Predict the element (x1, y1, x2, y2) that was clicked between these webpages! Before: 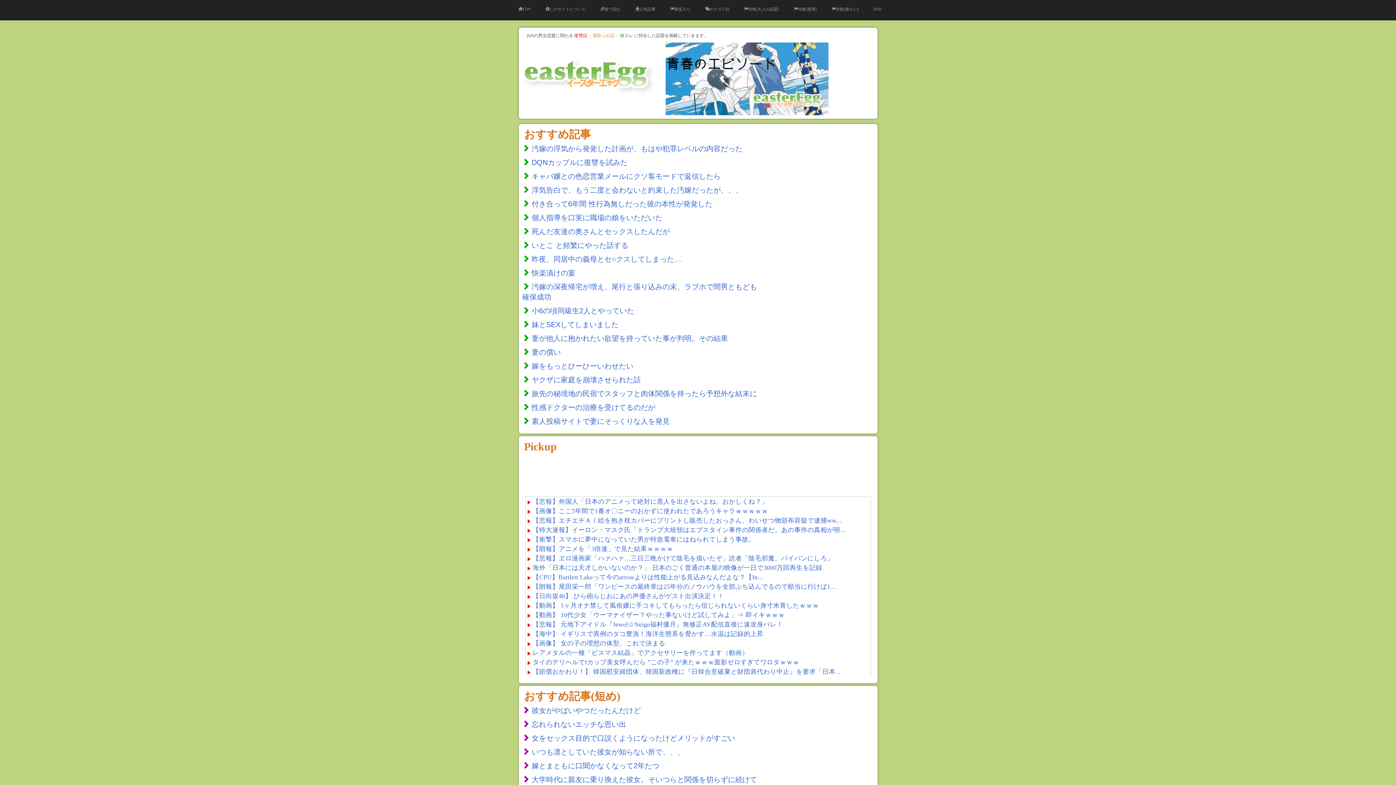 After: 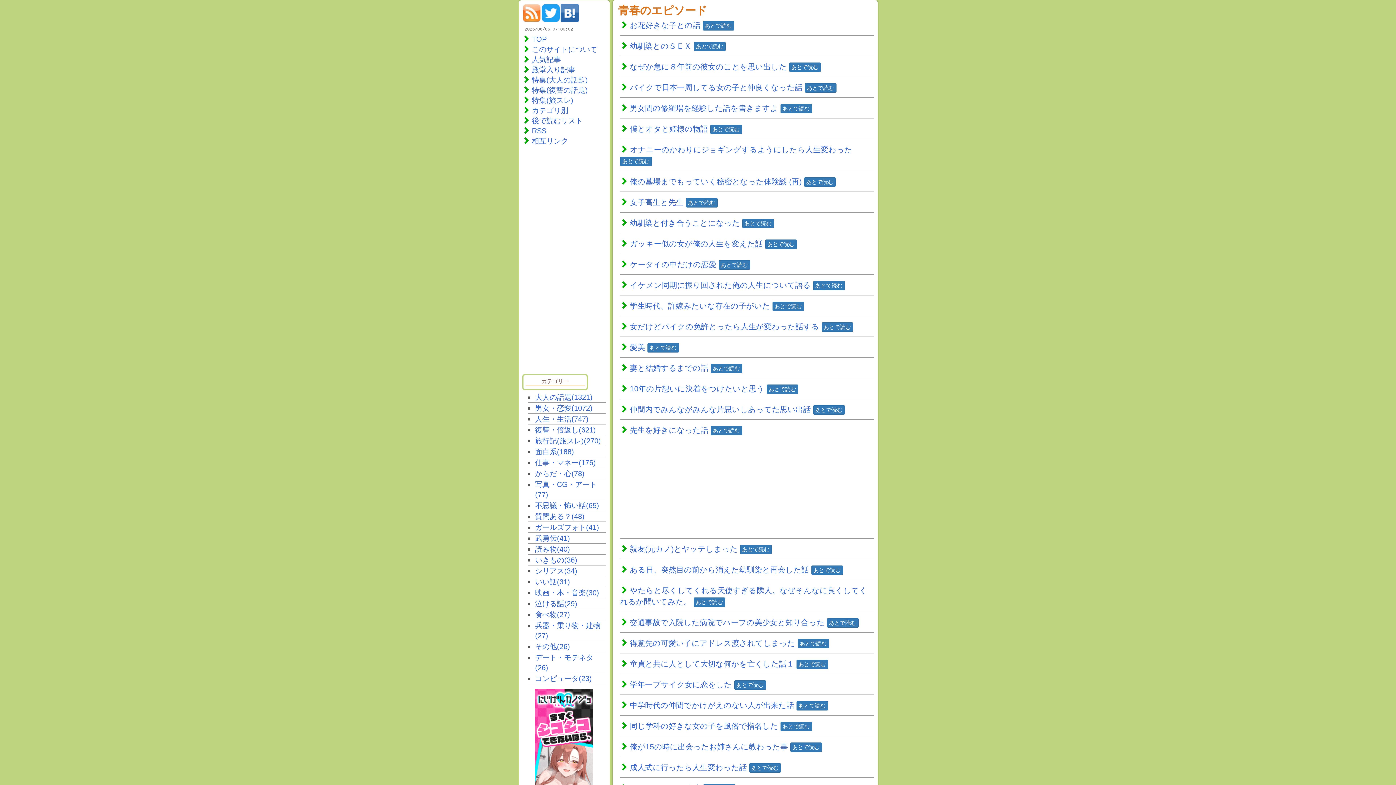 Action: bbox: (665, 43, 828, 49)